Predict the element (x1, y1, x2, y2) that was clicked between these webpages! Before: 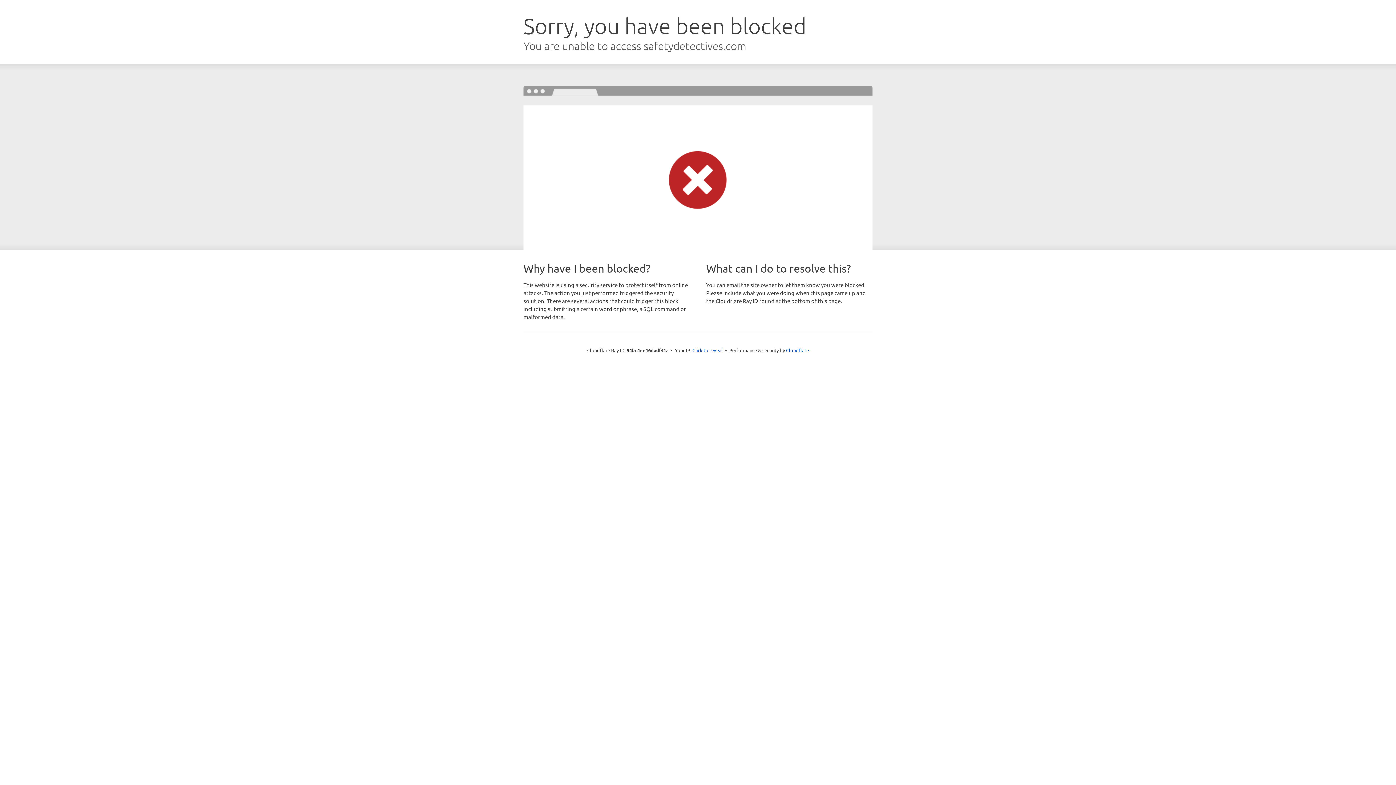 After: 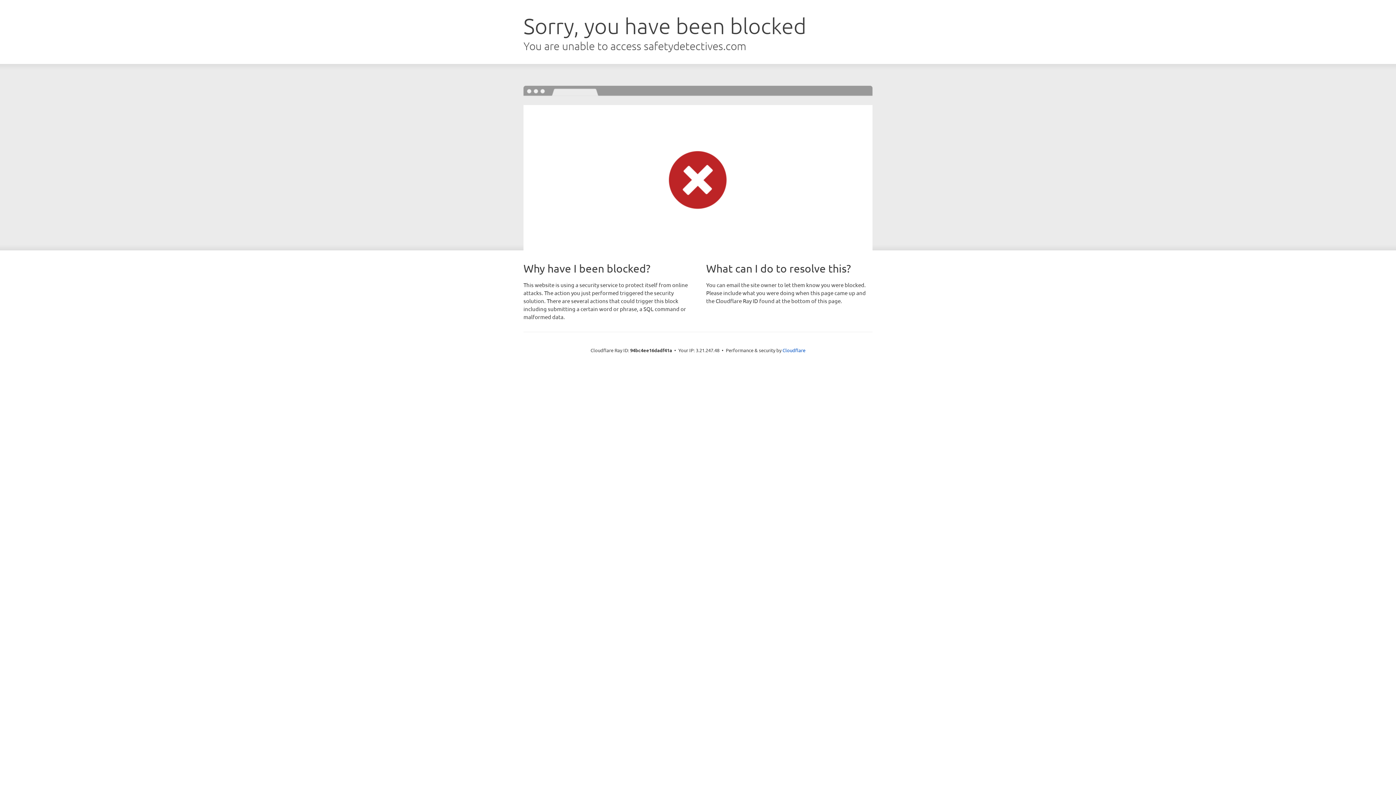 Action: label: Click to reveal bbox: (692, 346, 723, 353)